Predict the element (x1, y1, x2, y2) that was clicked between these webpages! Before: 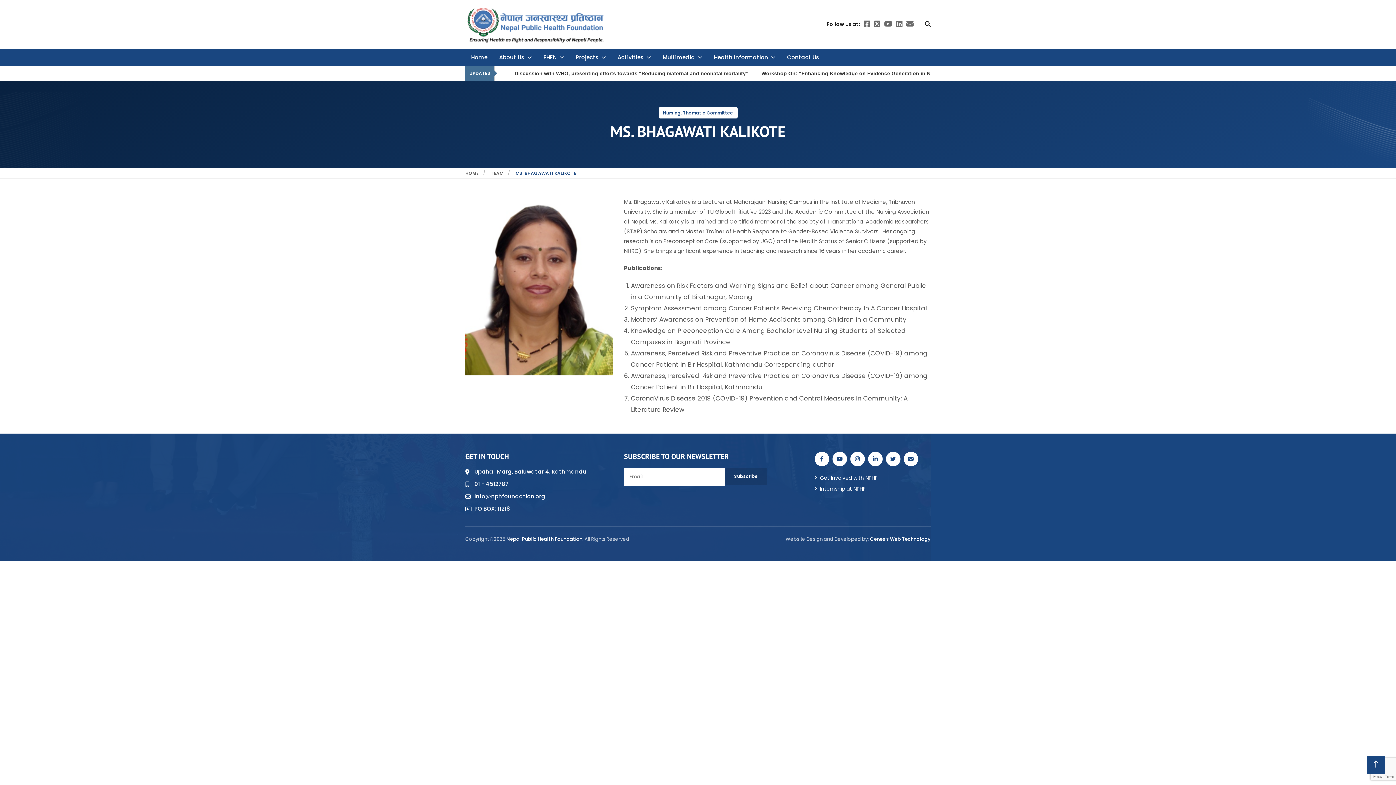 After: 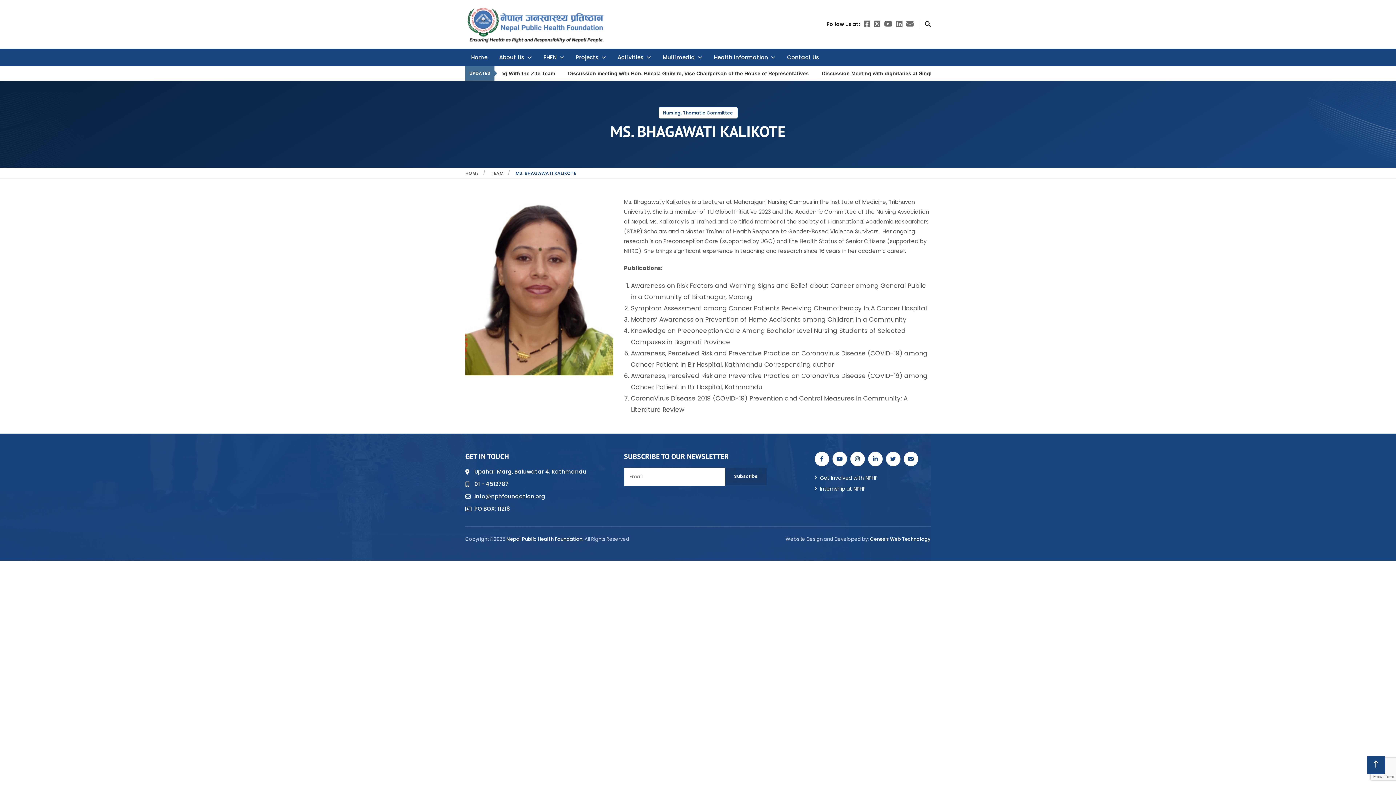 Action: bbox: (868, 452, 882, 466)